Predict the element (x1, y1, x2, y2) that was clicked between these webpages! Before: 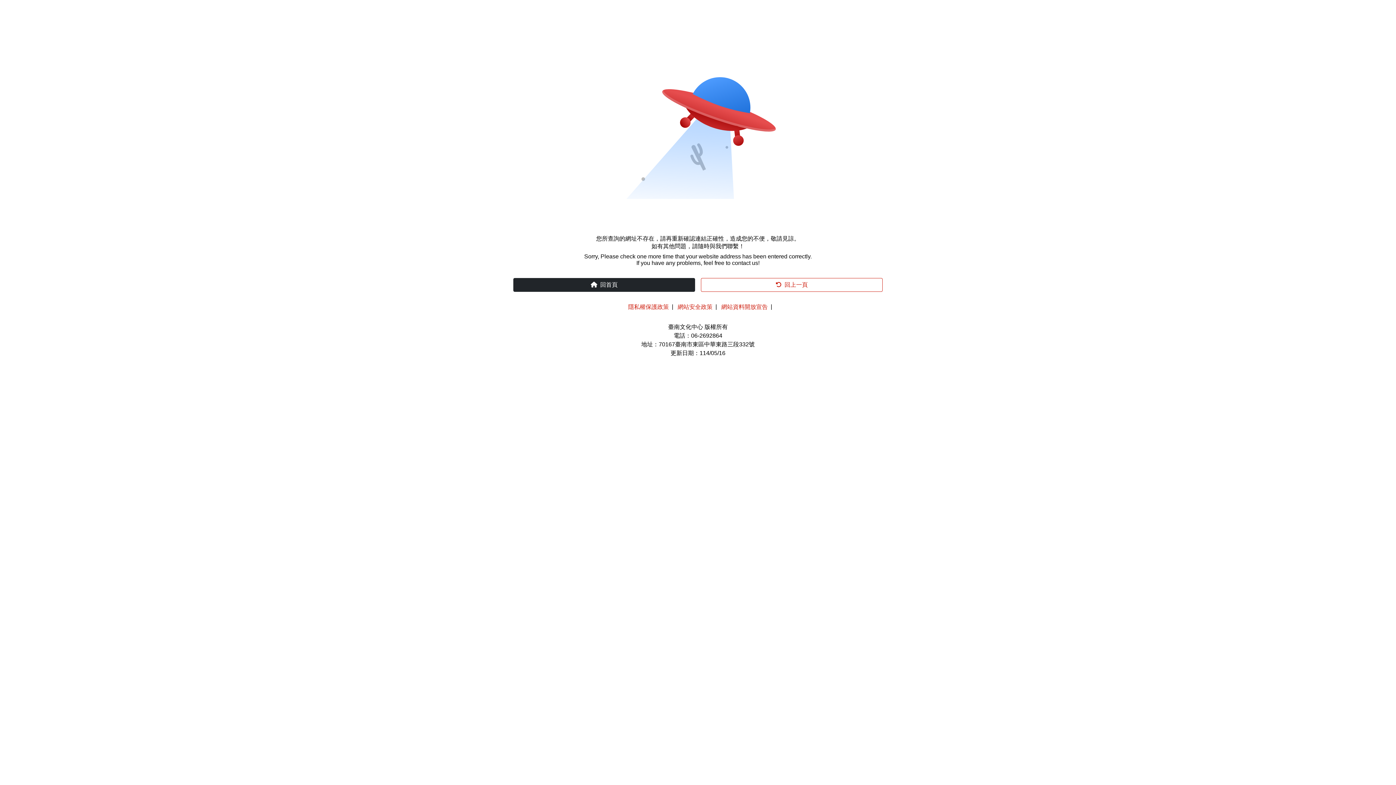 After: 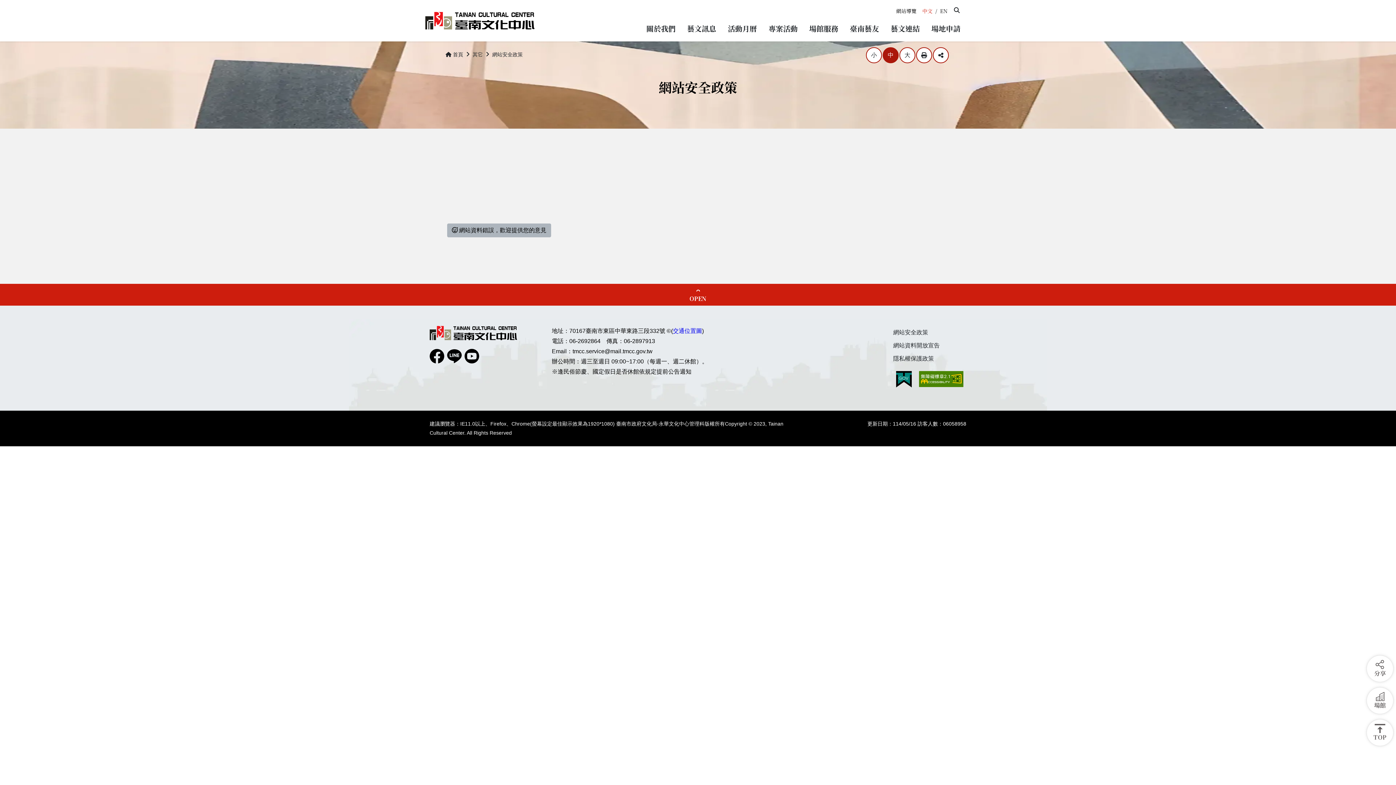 Action: label: 網站安全政策 bbox: (677, 304, 712, 310)